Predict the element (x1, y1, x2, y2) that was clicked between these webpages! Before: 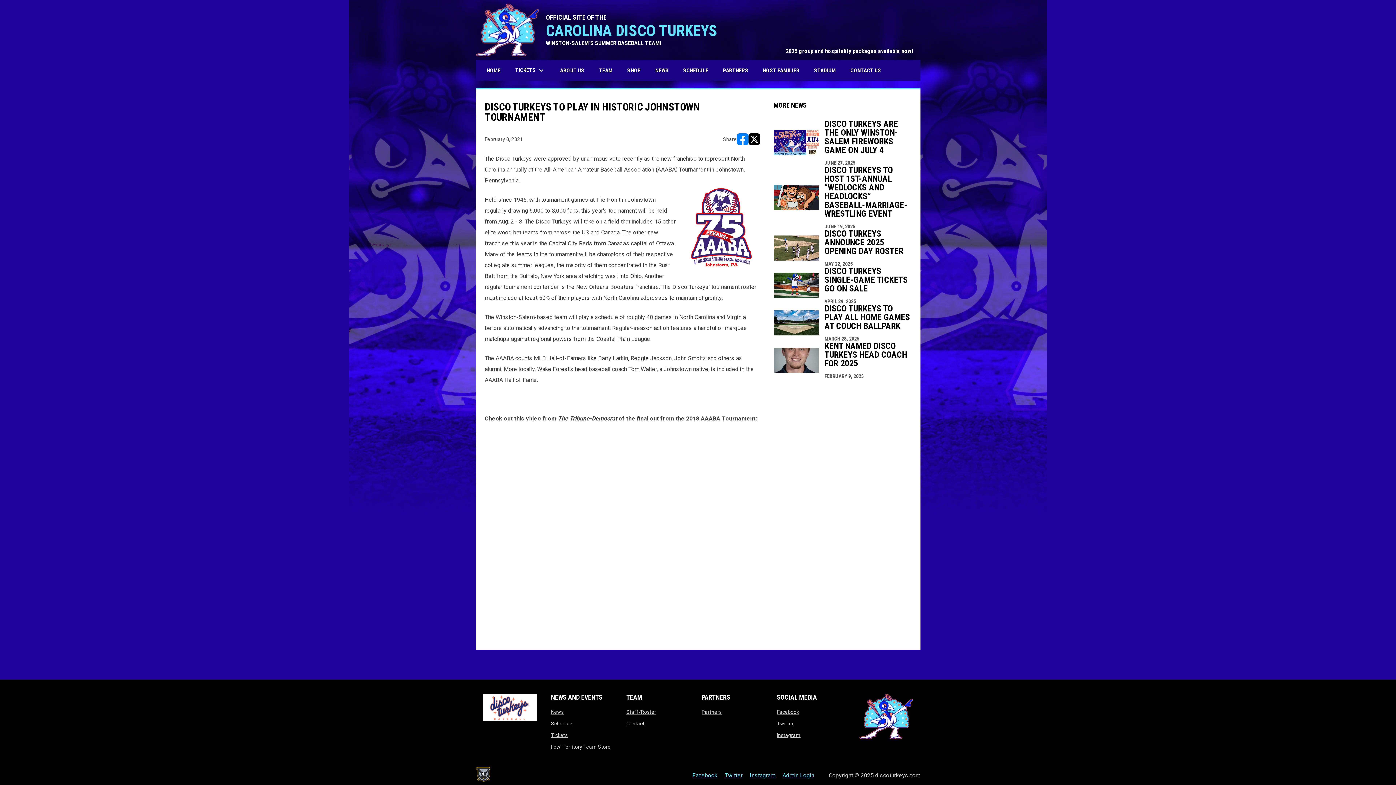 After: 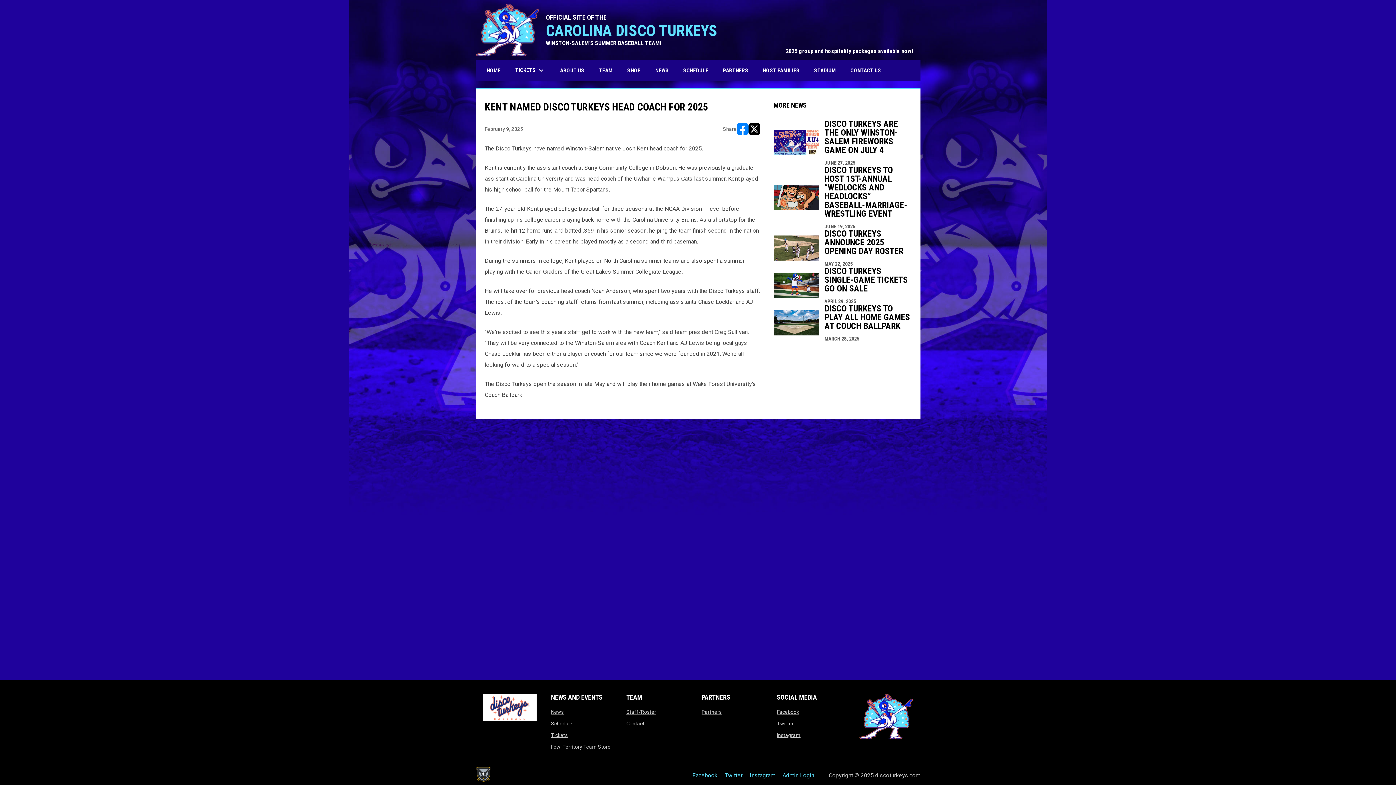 Action: label: KENT NAMED DISCO TURKEYS HEAD COACH FOR 2025
FEBRUARY 9, 2025 bbox: (773, 341, 911, 379)